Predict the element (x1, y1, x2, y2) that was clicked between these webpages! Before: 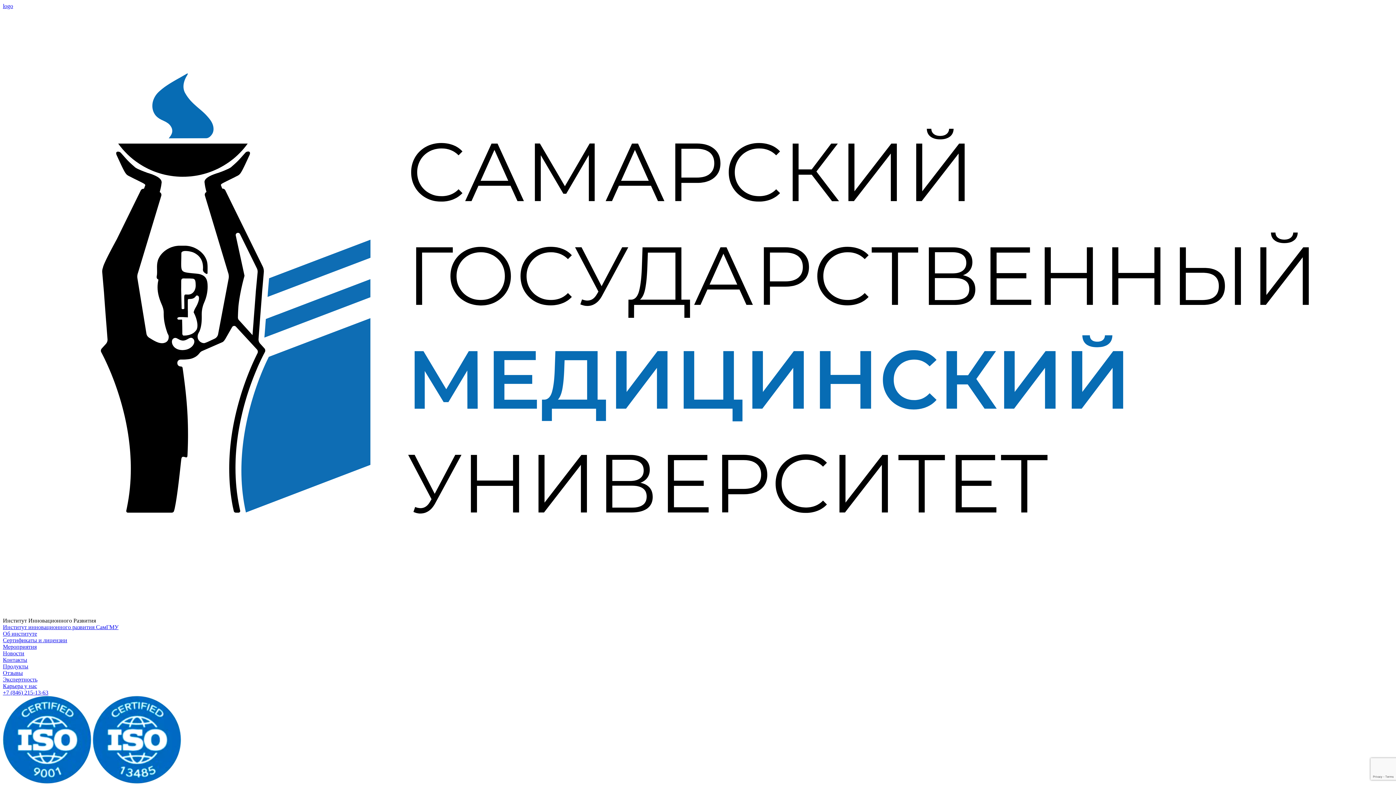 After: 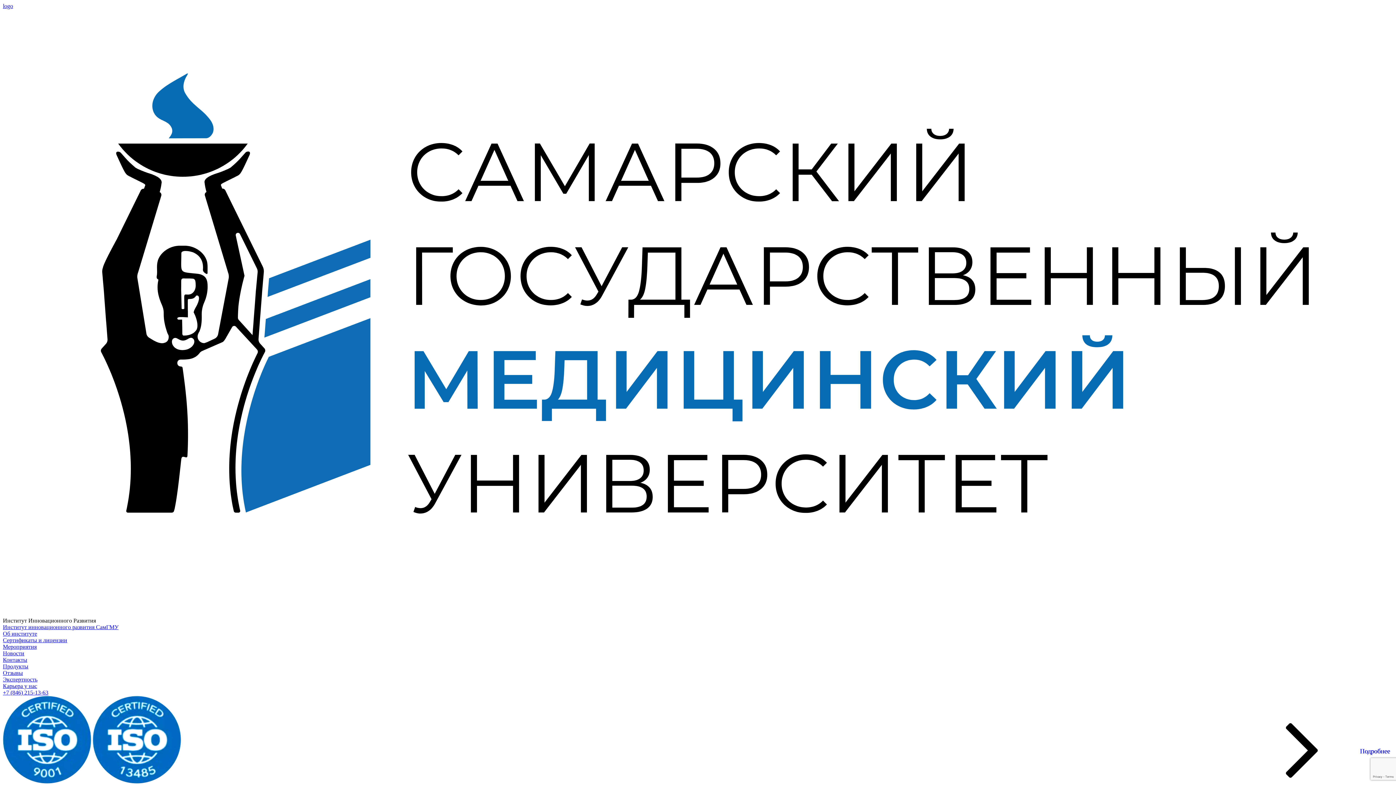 Action: label: Институт инновационного развития СамГМУ bbox: (2, 624, 118, 630)